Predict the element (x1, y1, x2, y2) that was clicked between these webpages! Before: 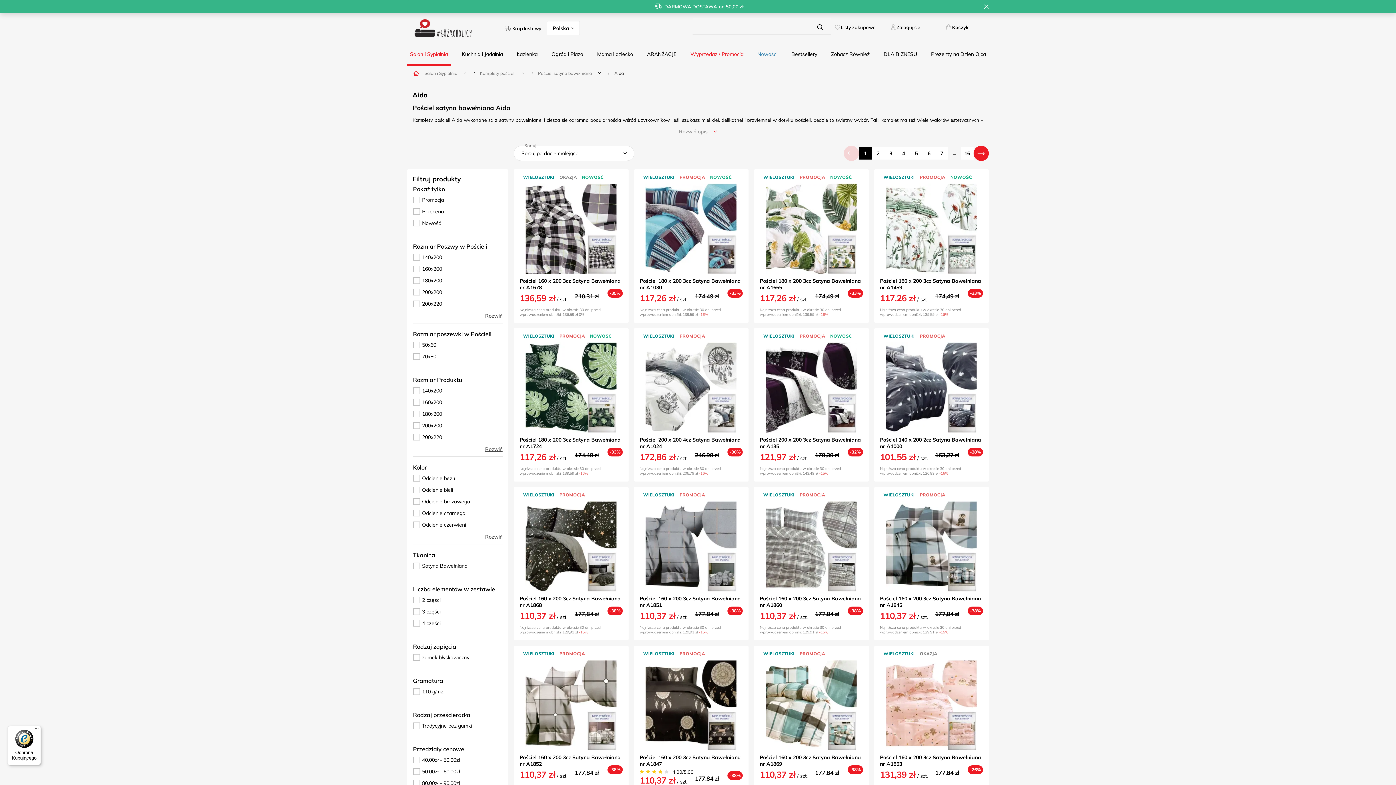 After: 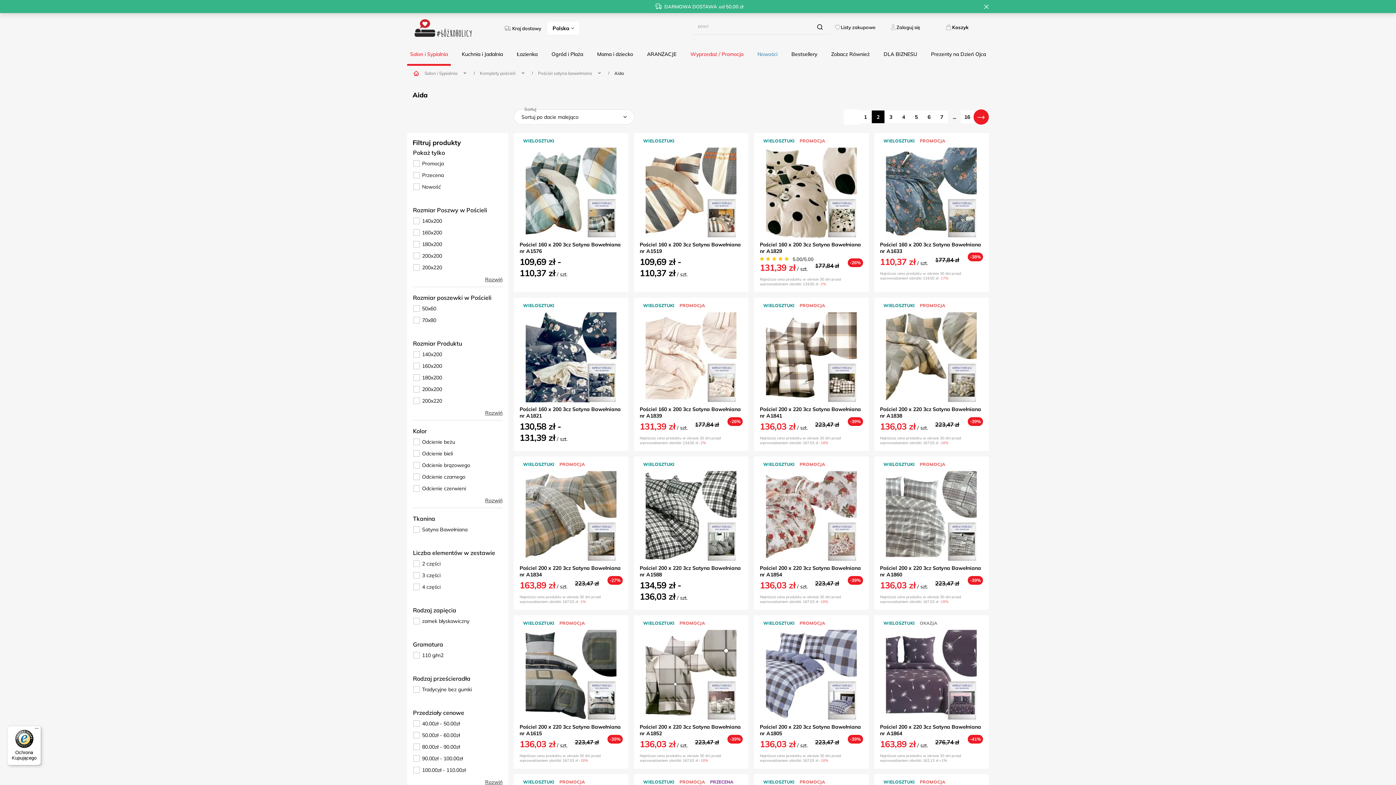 Action: bbox: (871, 146, 884, 159) label: 2